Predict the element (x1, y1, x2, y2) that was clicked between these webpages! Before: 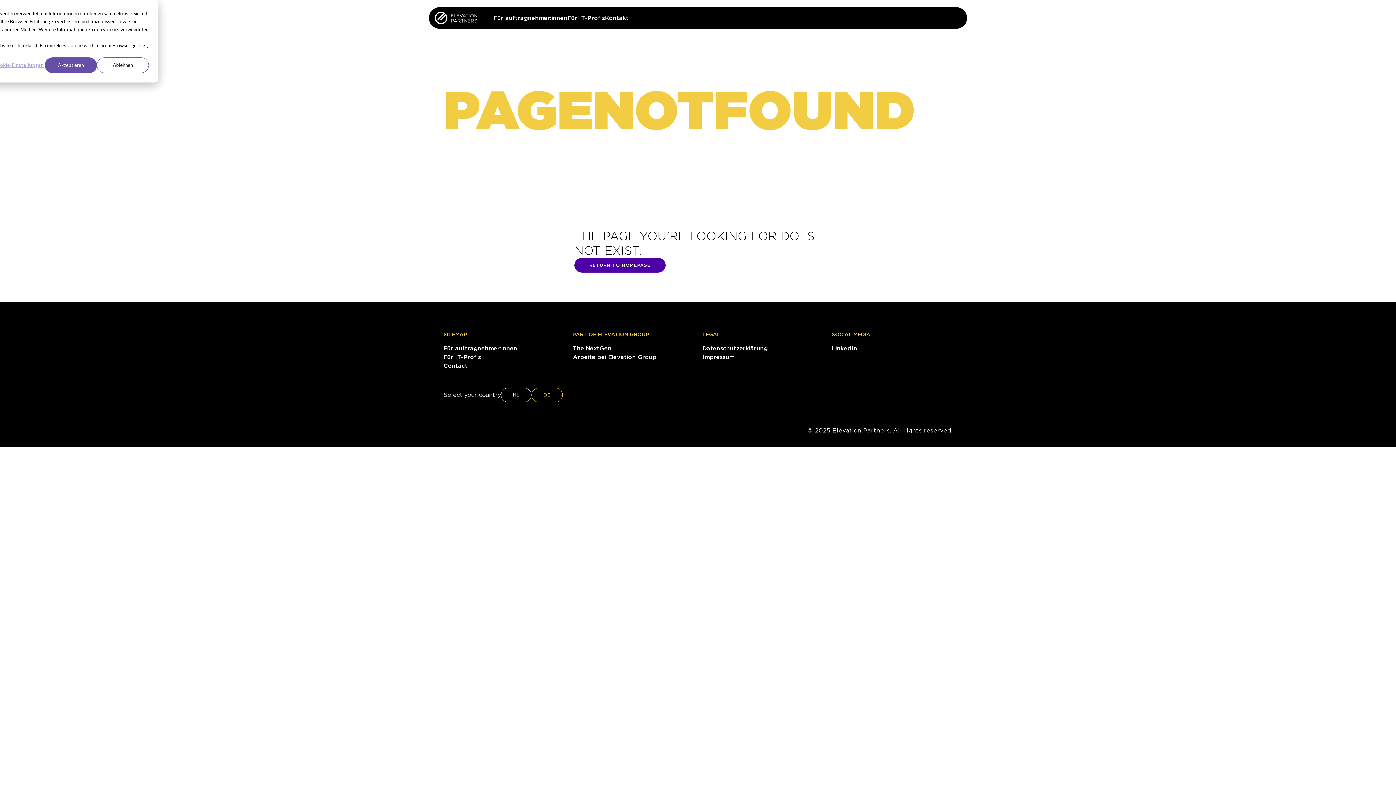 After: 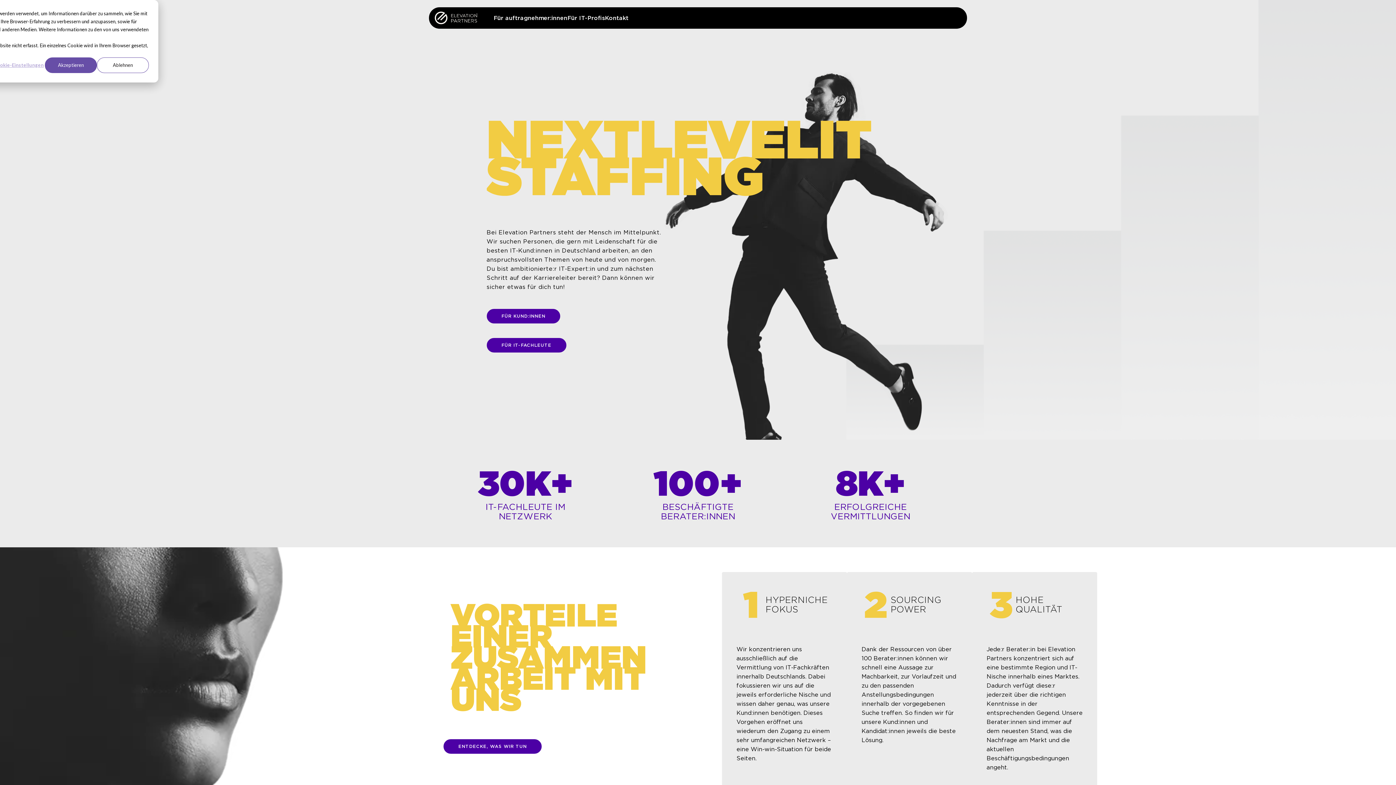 Action: bbox: (574, 258, 665, 272) label: RETURN TO HOMEPAGE